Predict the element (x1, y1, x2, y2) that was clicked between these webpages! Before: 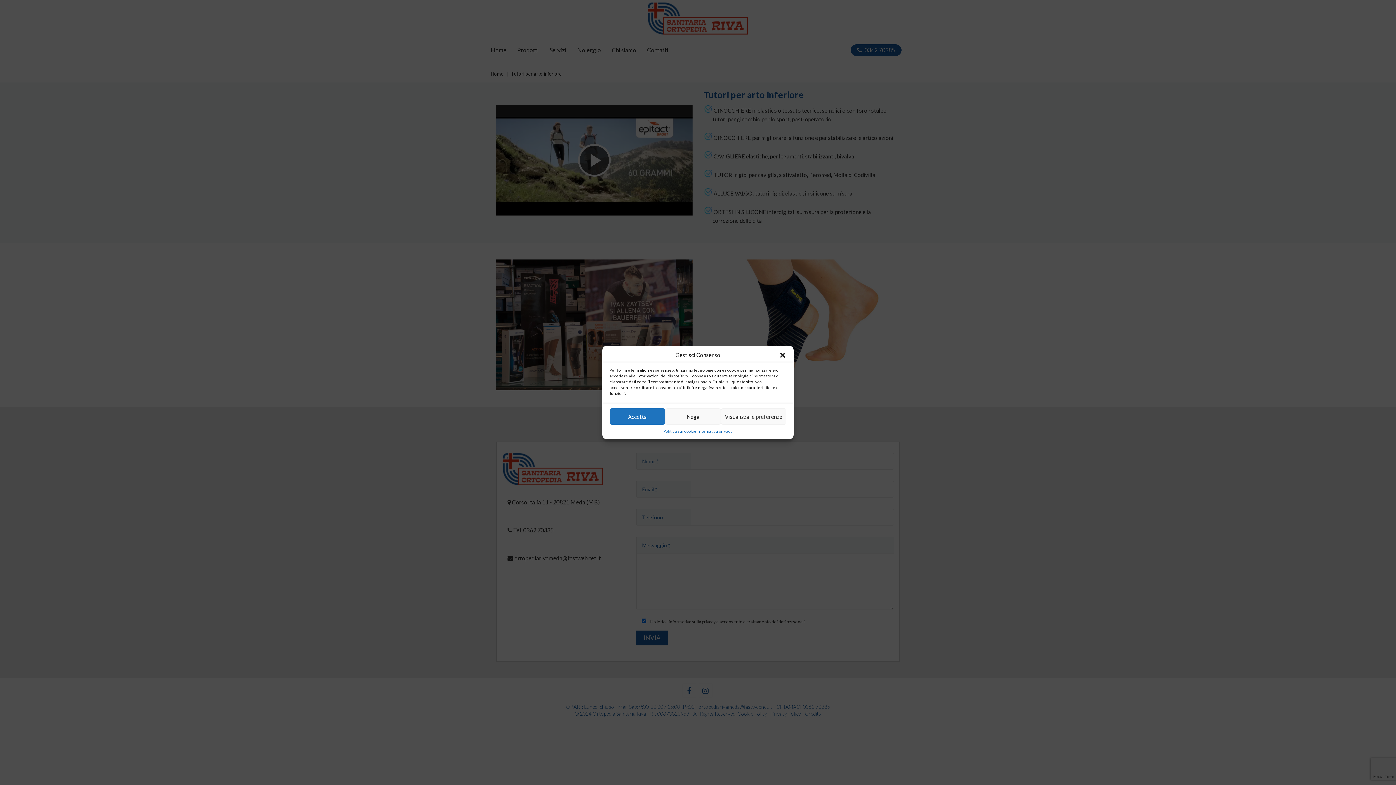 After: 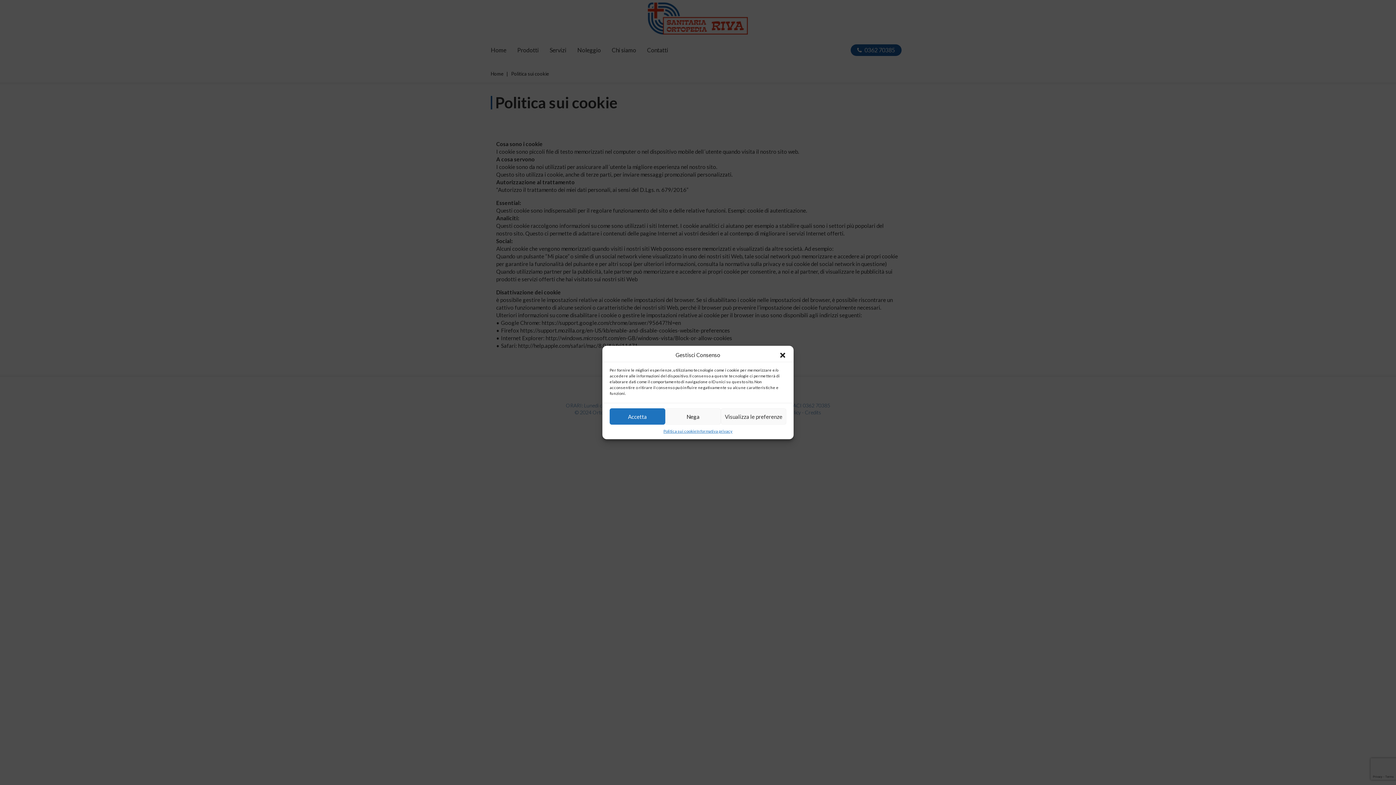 Action: label: Politica sui cookie bbox: (663, 428, 696, 434)